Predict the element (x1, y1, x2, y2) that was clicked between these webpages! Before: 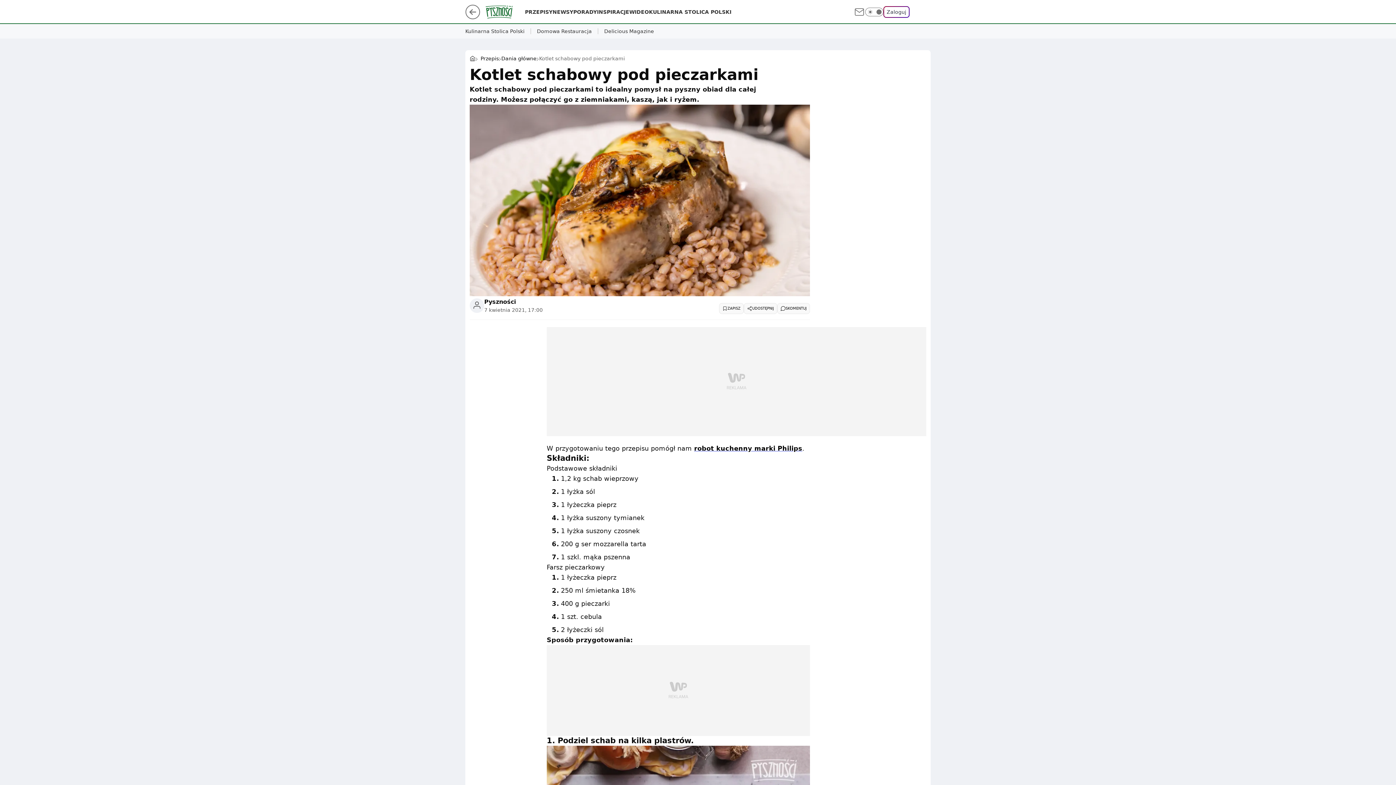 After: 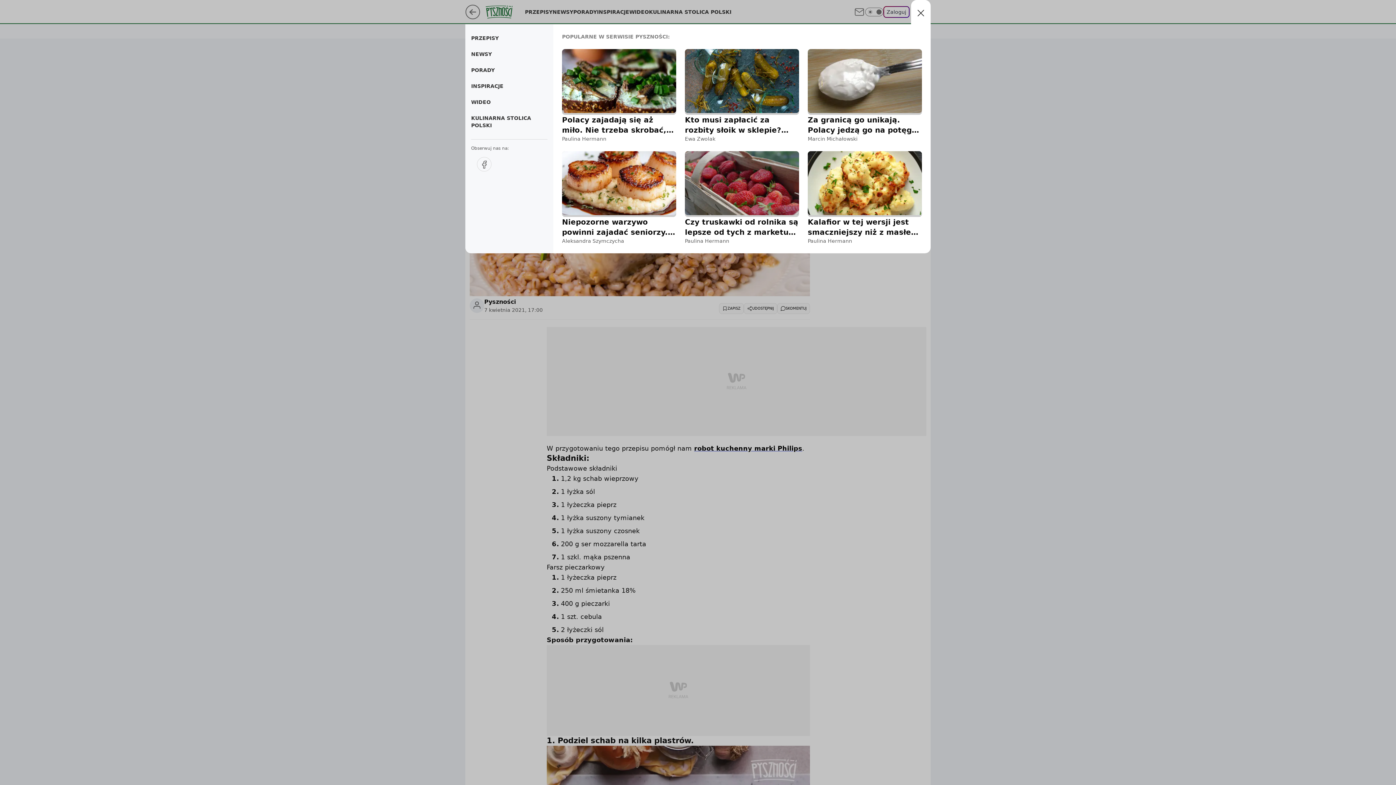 Action: bbox: (915, 6, 926, 17) label: Menu